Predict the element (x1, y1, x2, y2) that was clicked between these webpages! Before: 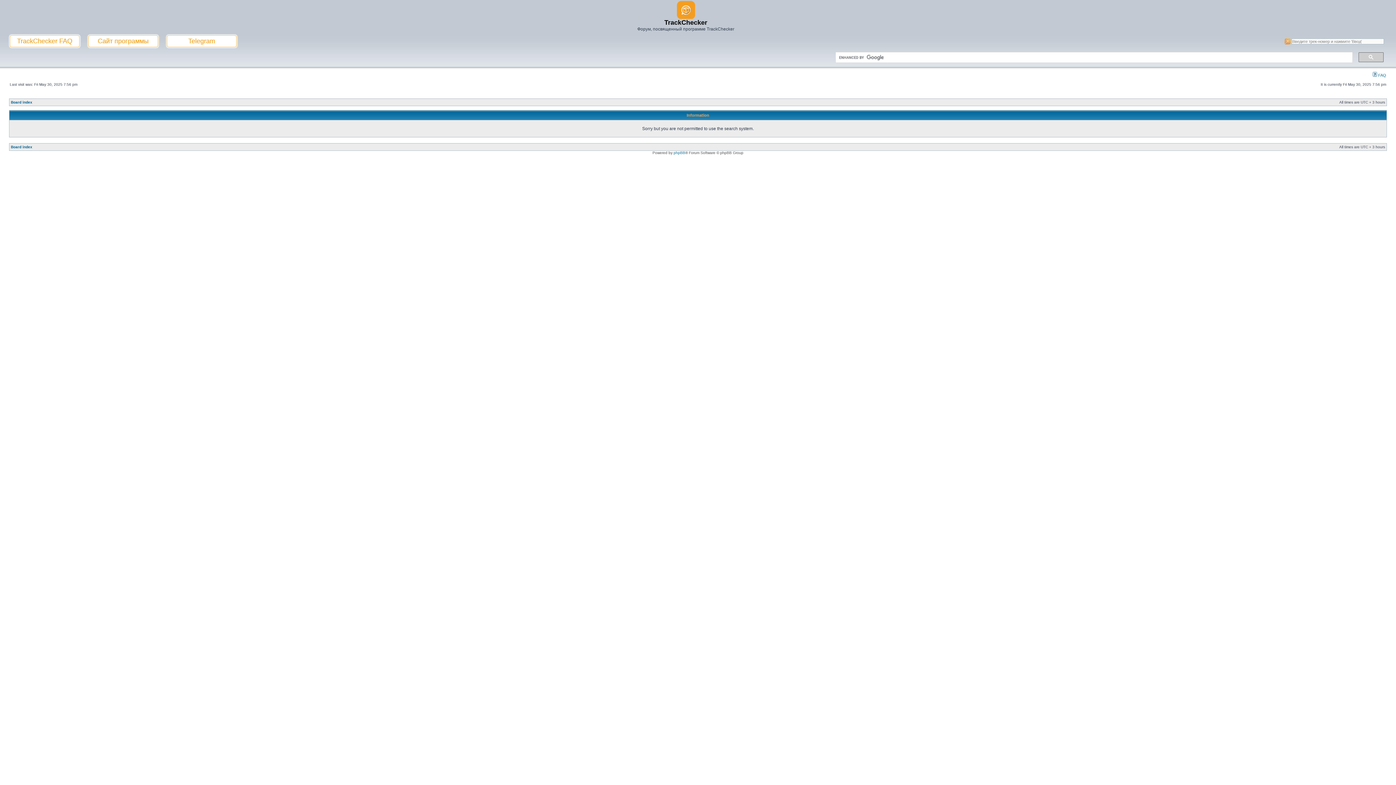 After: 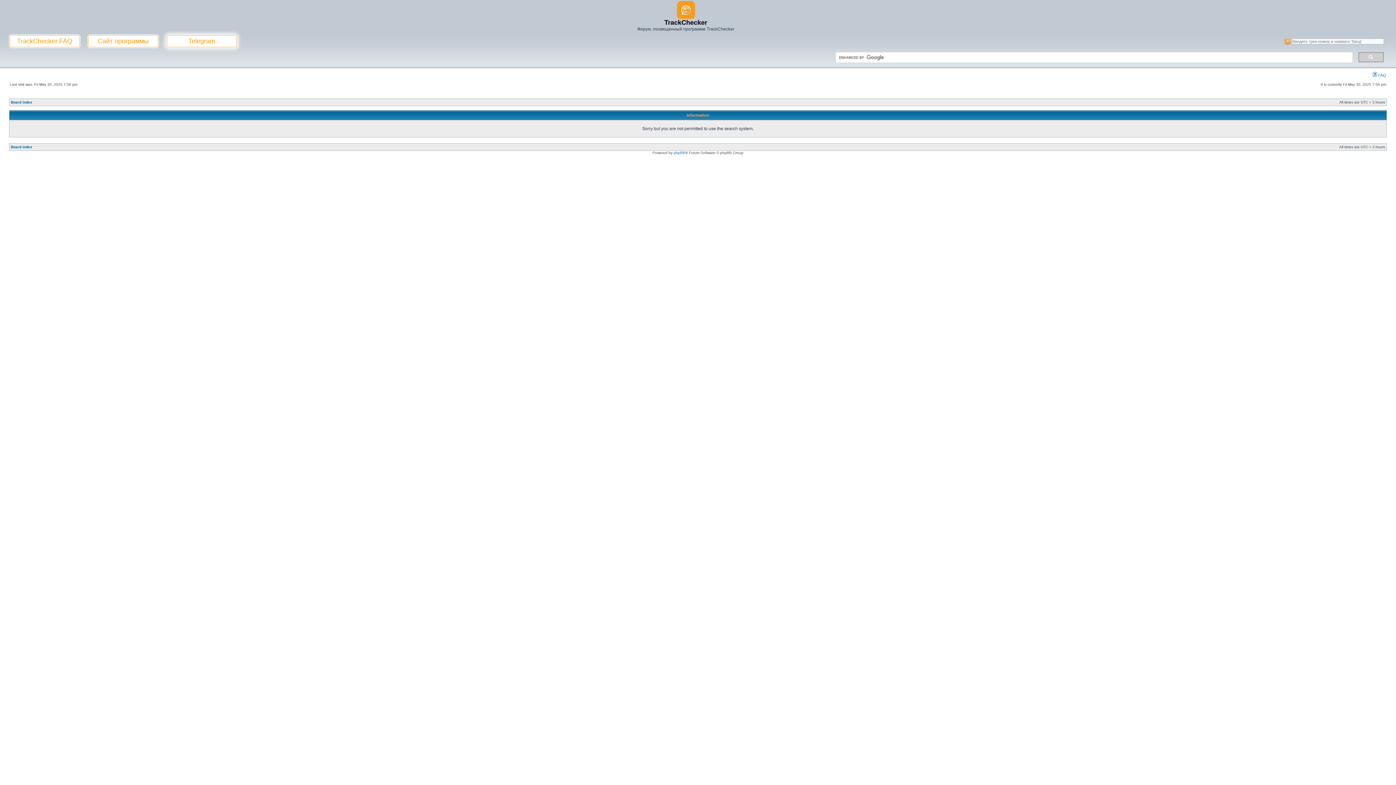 Action: label: Telegram bbox: (166, 35, 236, 47)